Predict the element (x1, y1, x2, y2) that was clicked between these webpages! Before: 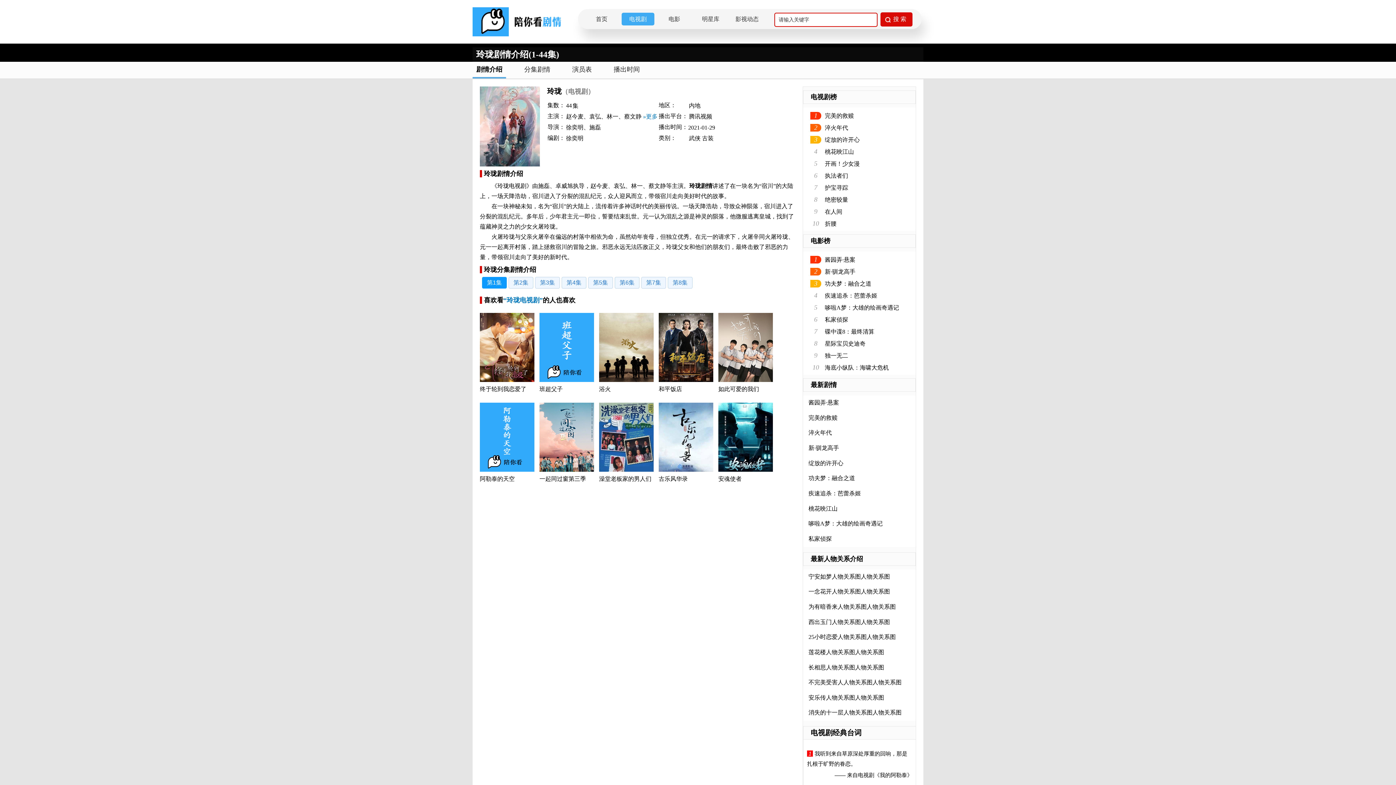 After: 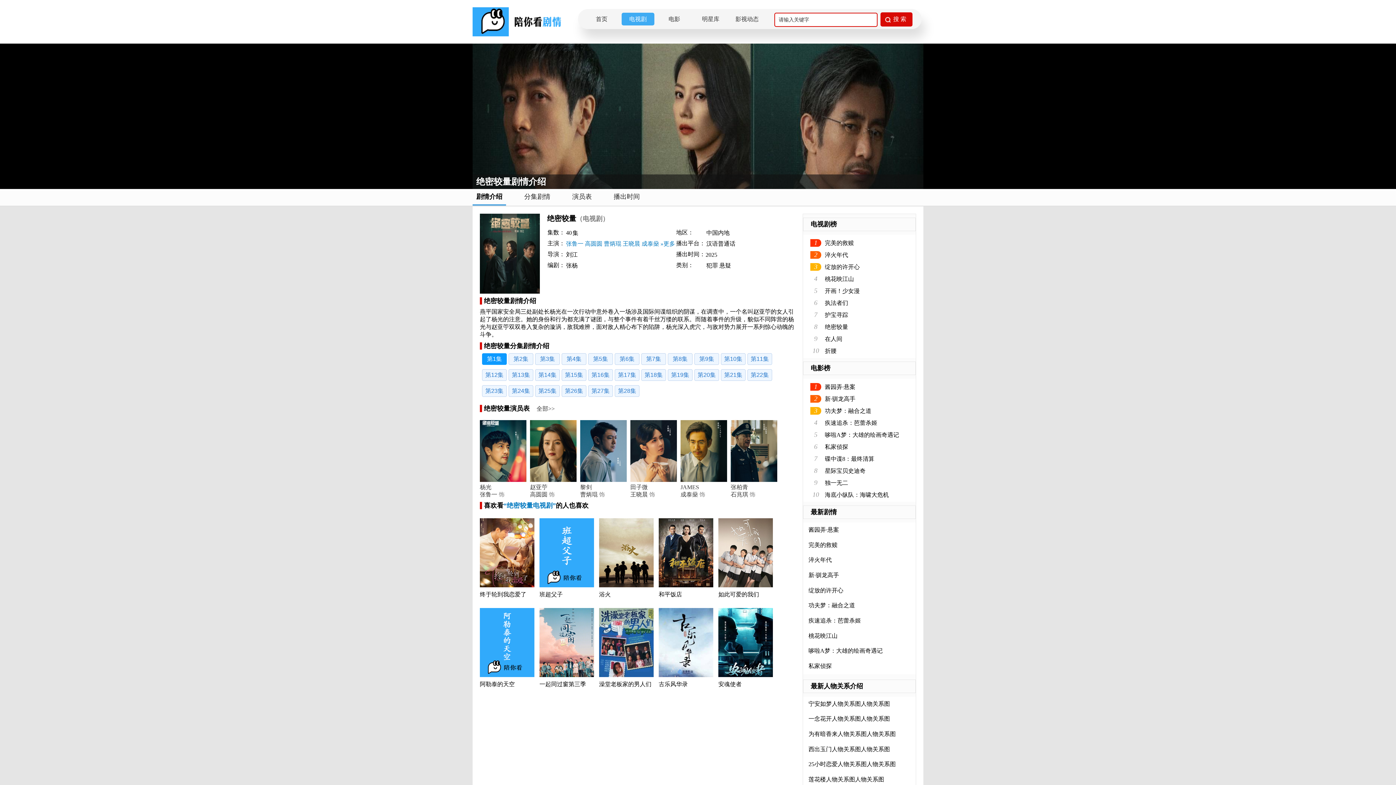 Action: label: 绝密较量 bbox: (825, 196, 848, 202)